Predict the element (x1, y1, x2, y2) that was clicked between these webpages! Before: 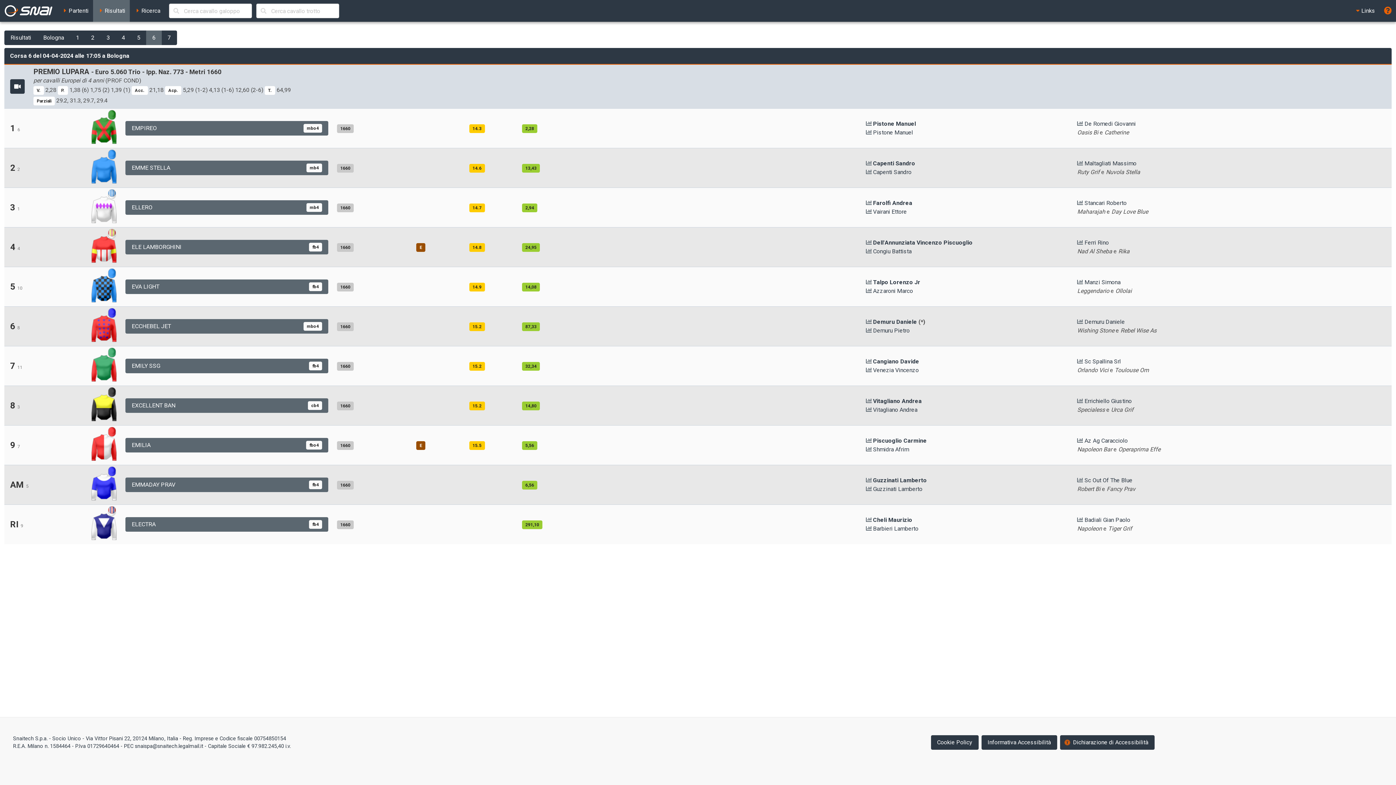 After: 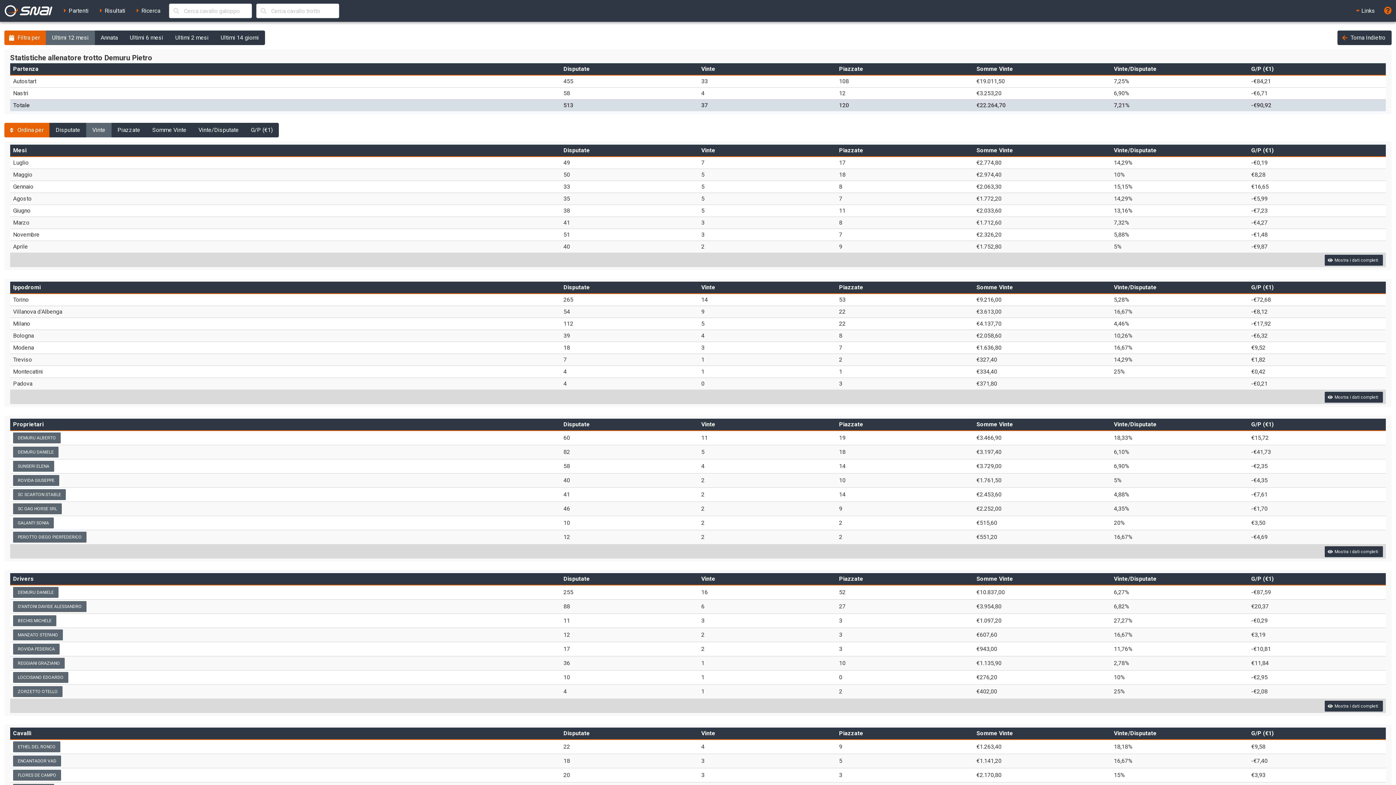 Action: label:  Demuru Pietro bbox: (866, 327, 910, 334)